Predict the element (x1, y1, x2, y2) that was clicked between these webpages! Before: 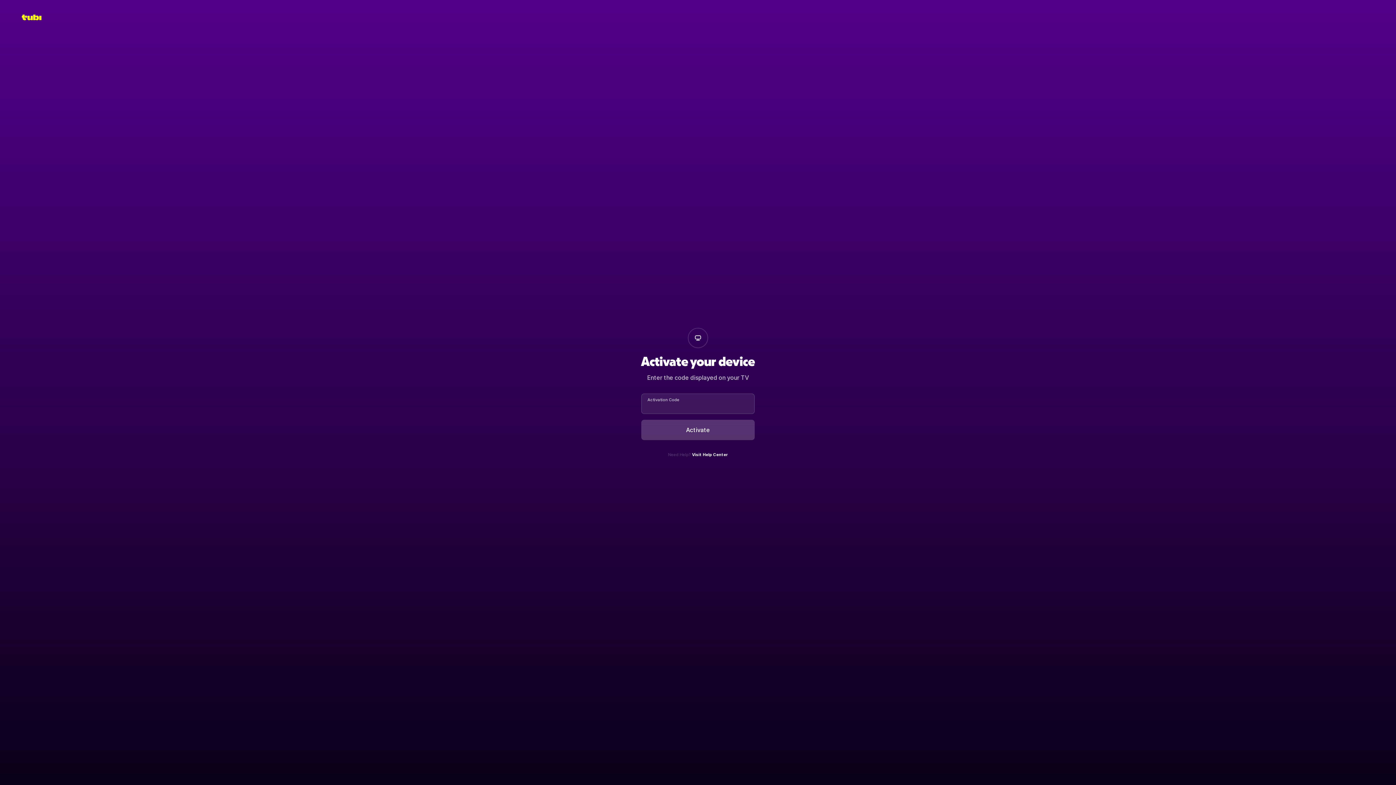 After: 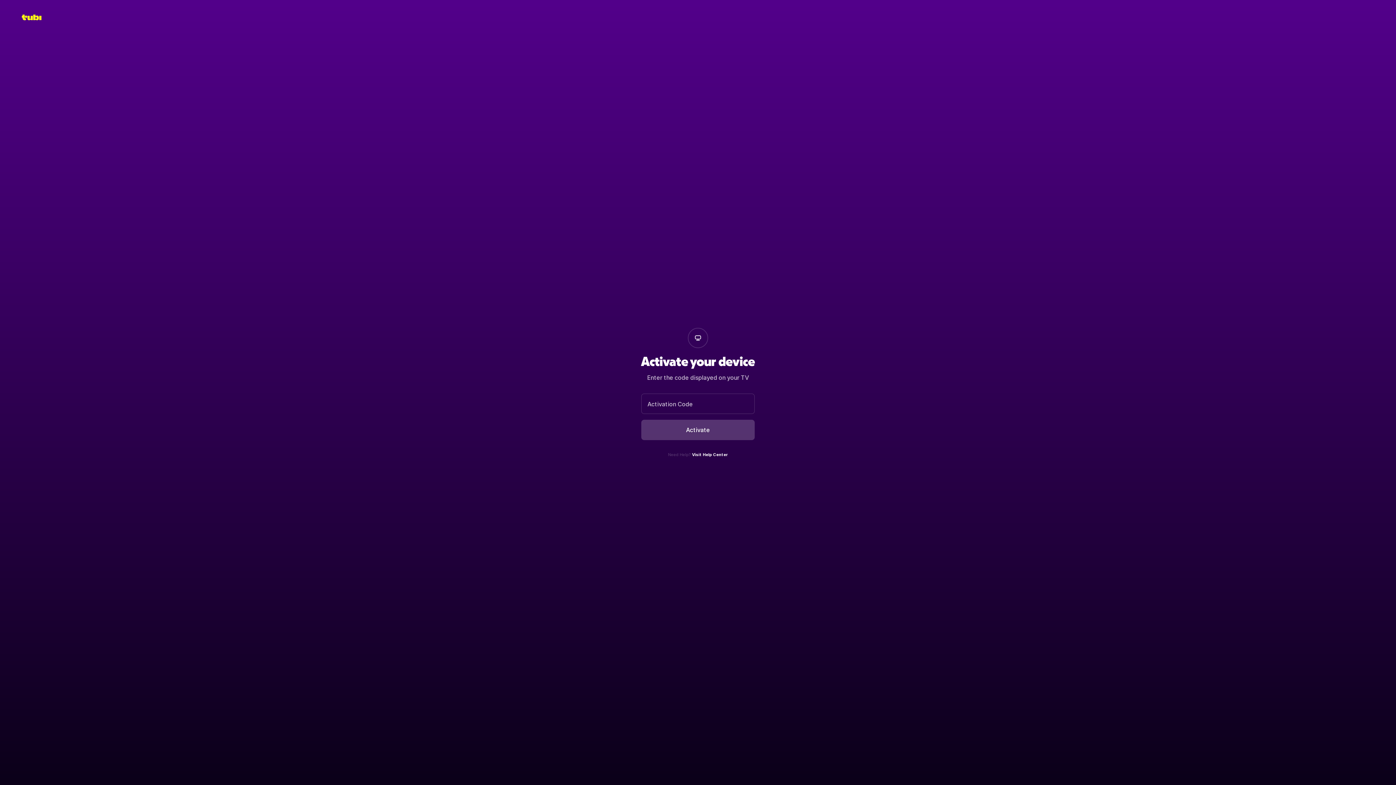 Action: bbox: (21, 13, 41, 21)